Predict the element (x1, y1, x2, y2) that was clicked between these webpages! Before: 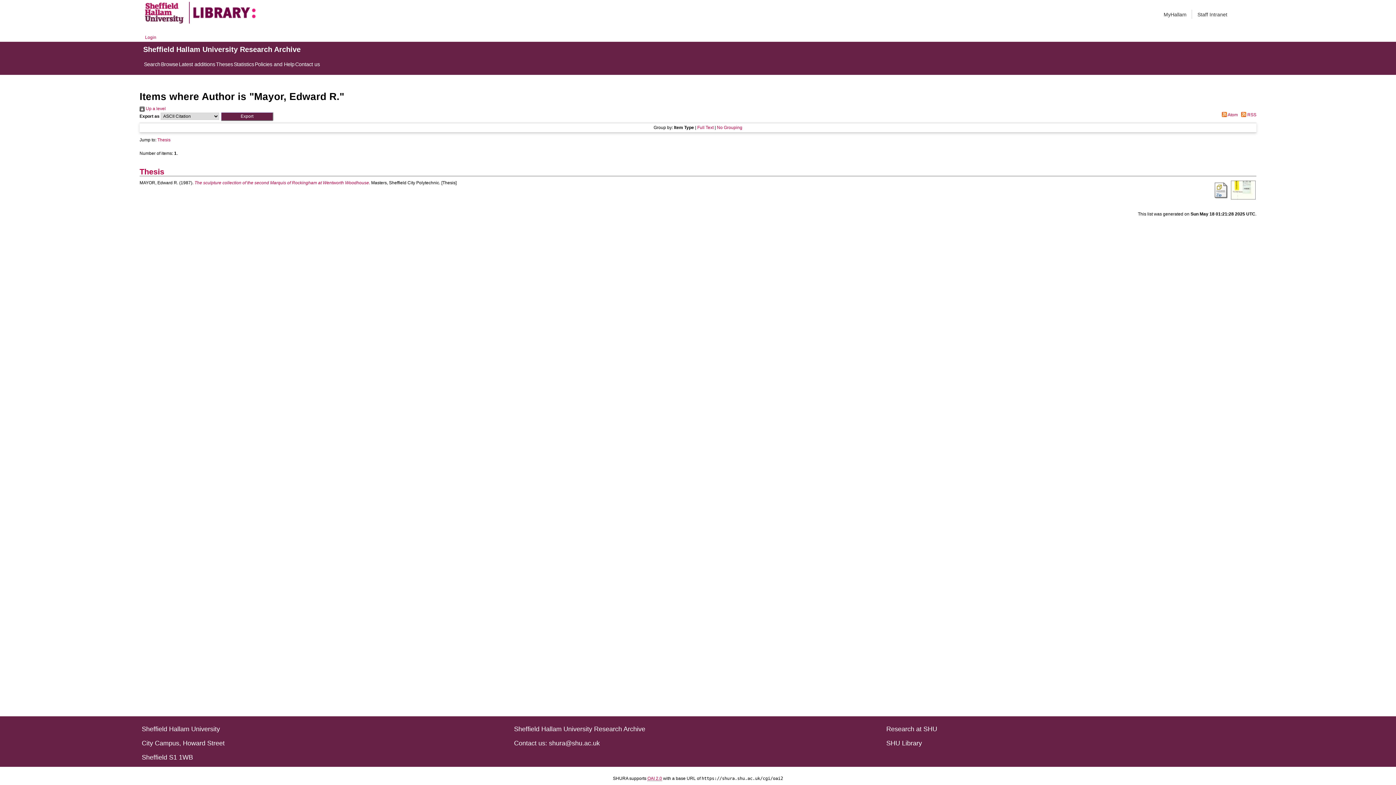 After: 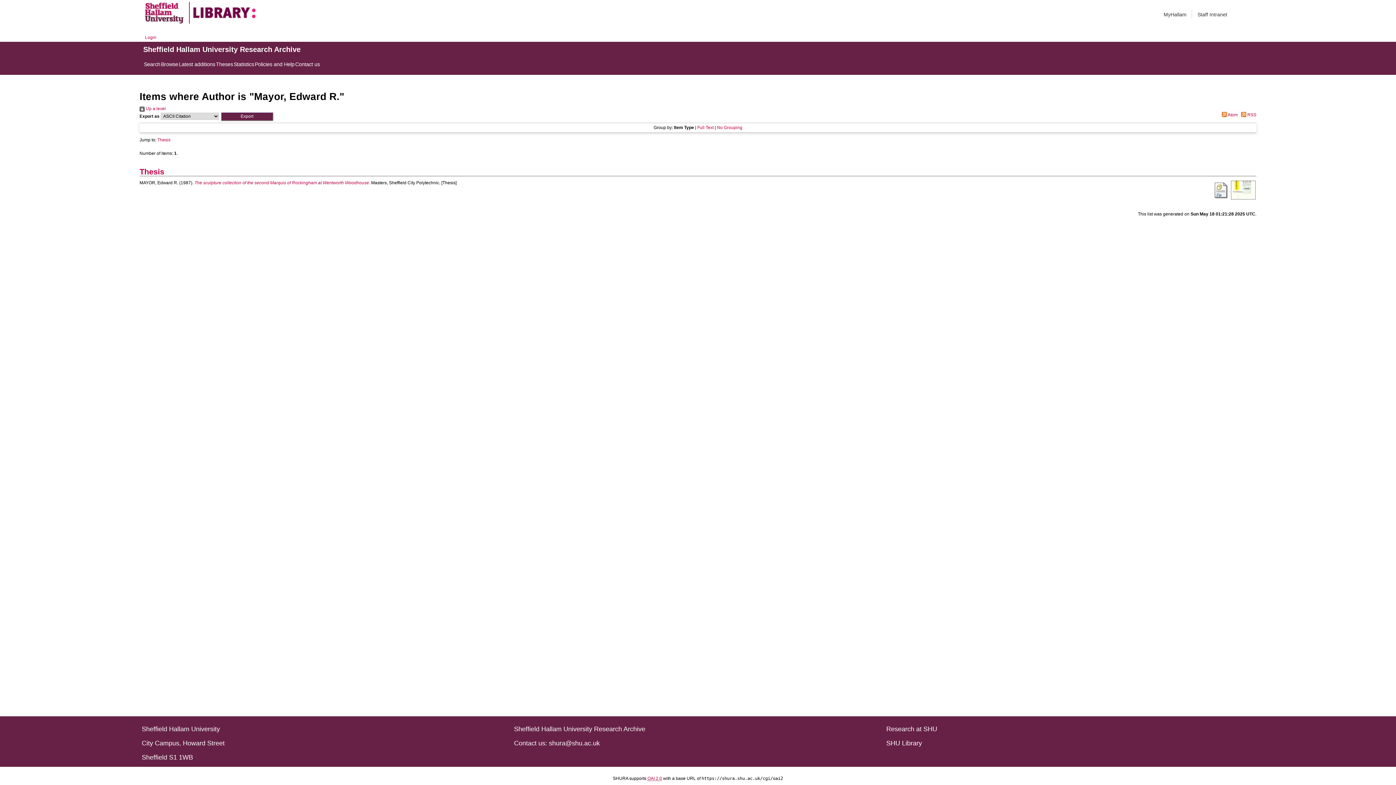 Action: bbox: (1211, 187, 1230, 192)